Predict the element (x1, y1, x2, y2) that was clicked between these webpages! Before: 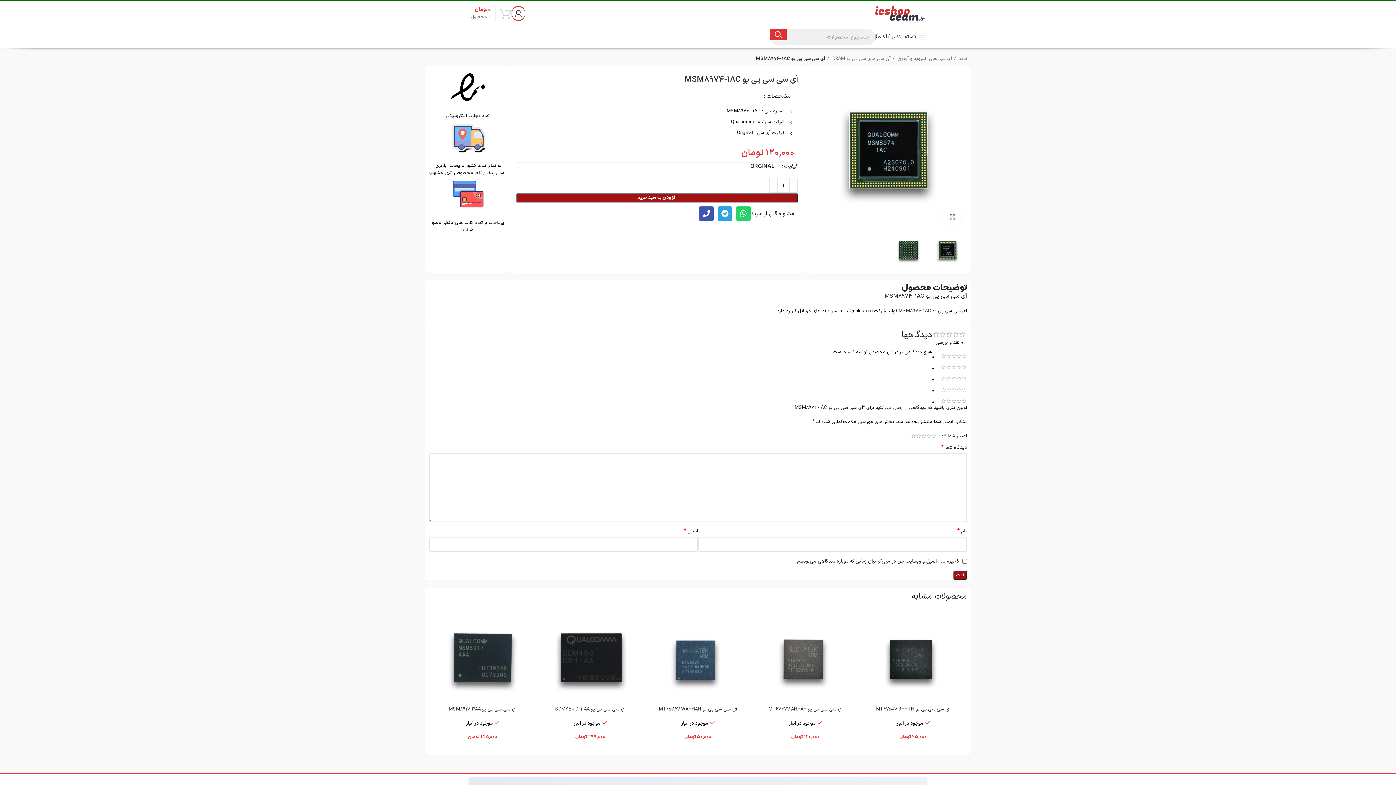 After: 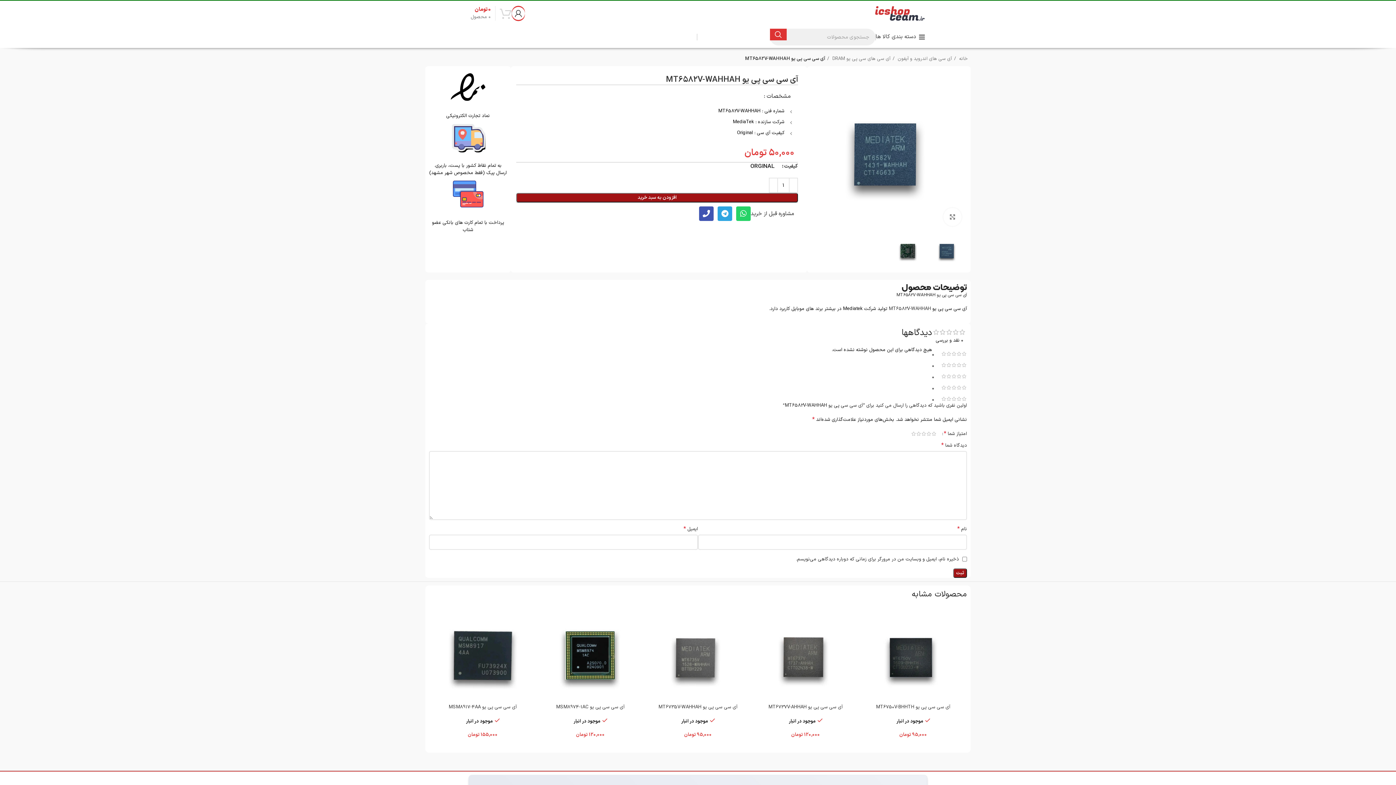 Action: bbox: (659, 706, 737, 713) label: آی سی سی پی یو MT6582V-WAHHAH